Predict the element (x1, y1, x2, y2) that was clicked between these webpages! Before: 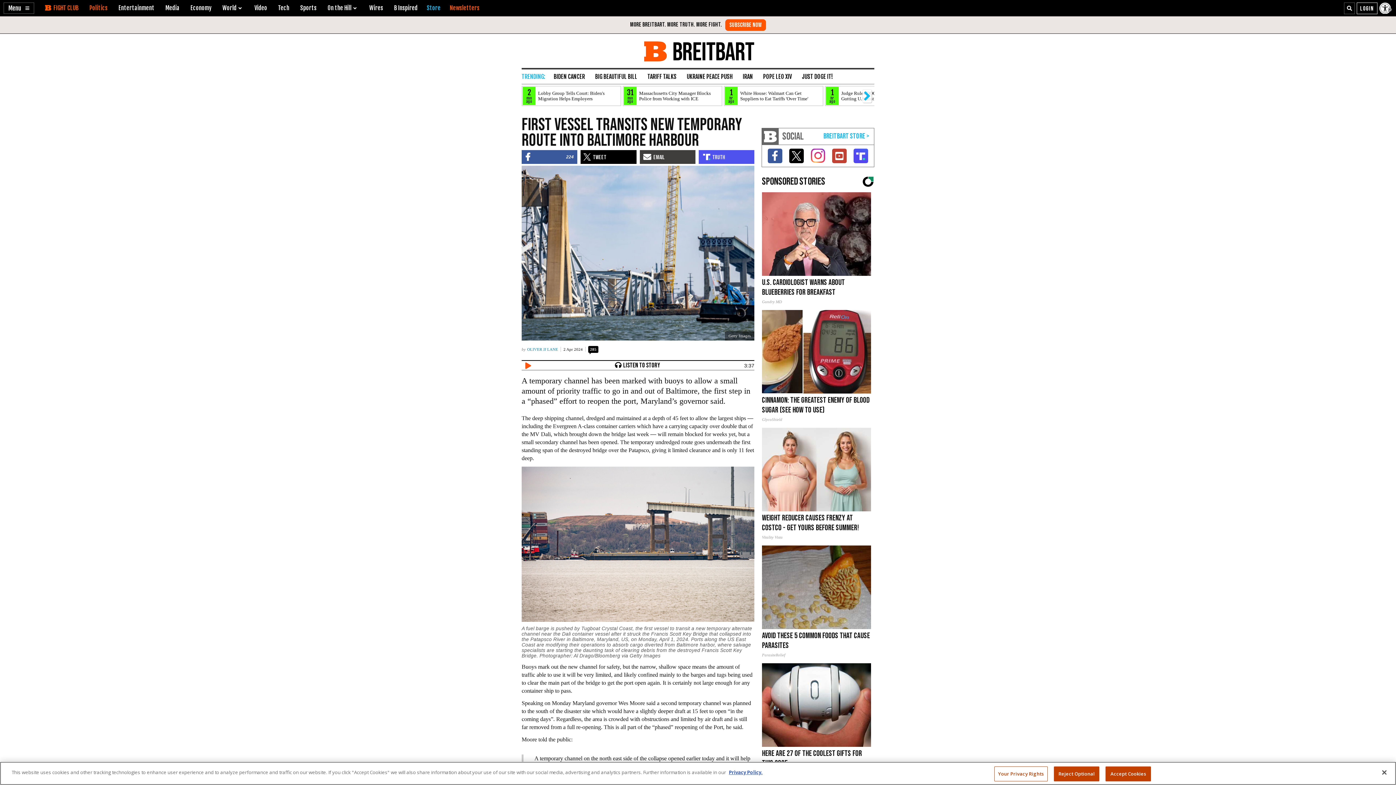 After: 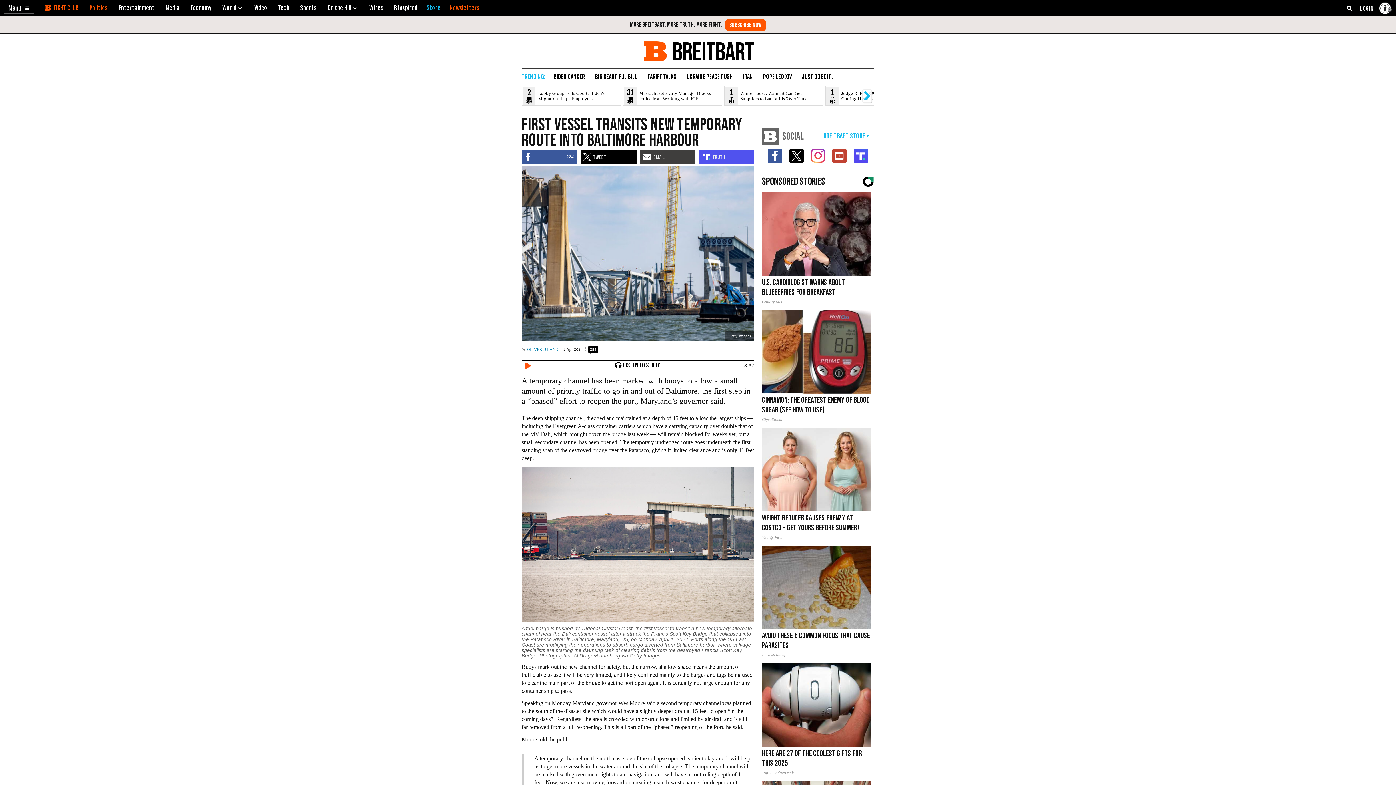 Action: bbox: (1376, 764, 1392, 780) label: Close